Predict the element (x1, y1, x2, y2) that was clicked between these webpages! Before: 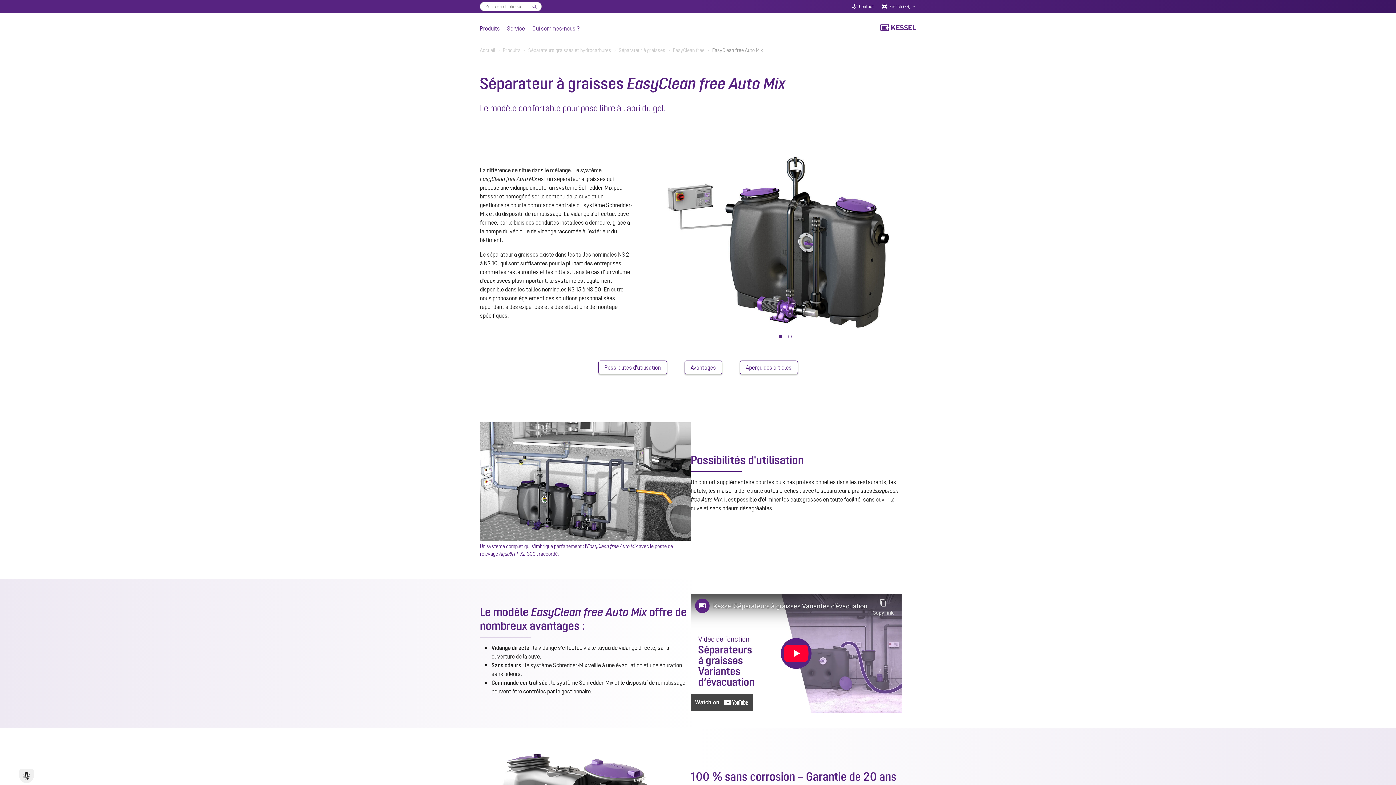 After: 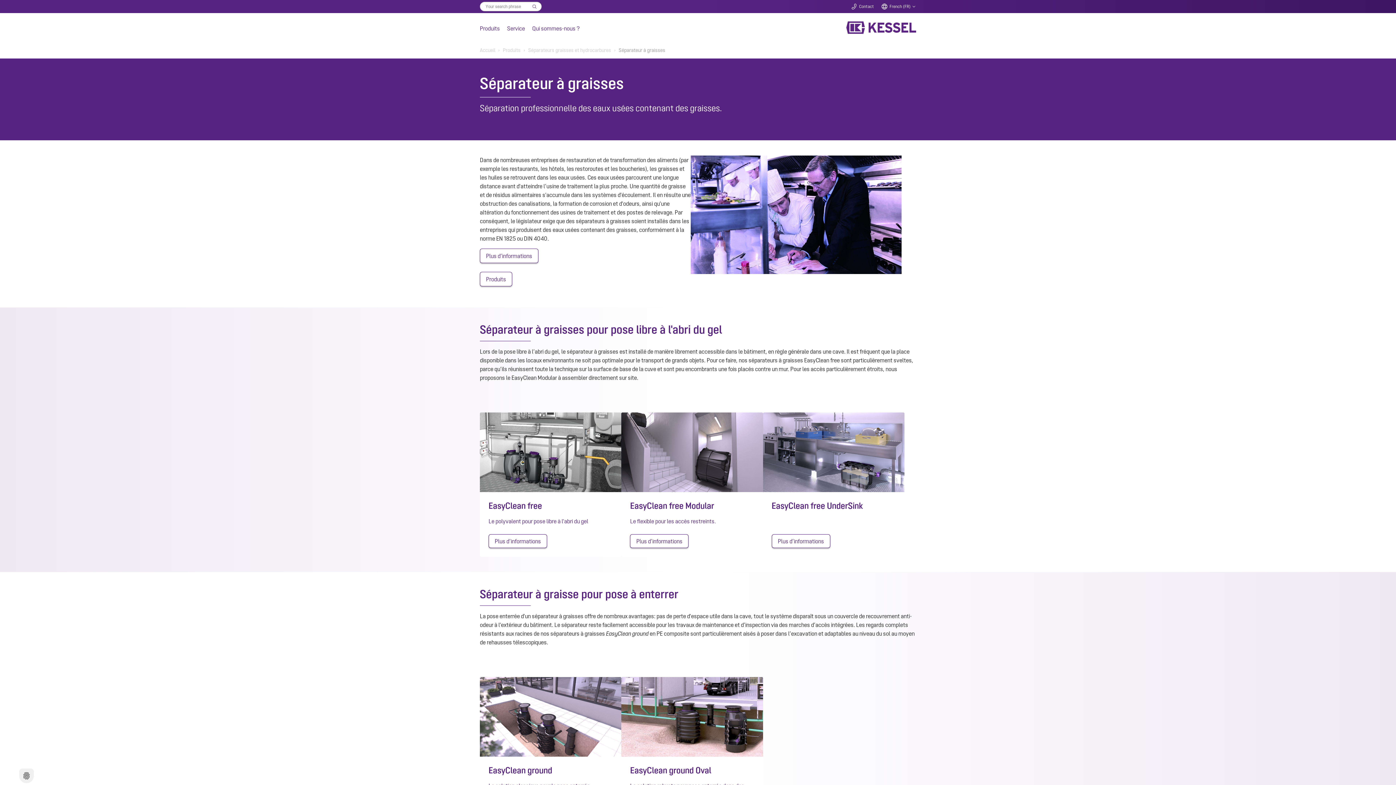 Action: bbox: (618, 47, 665, 53) label: Séparateur à graisses